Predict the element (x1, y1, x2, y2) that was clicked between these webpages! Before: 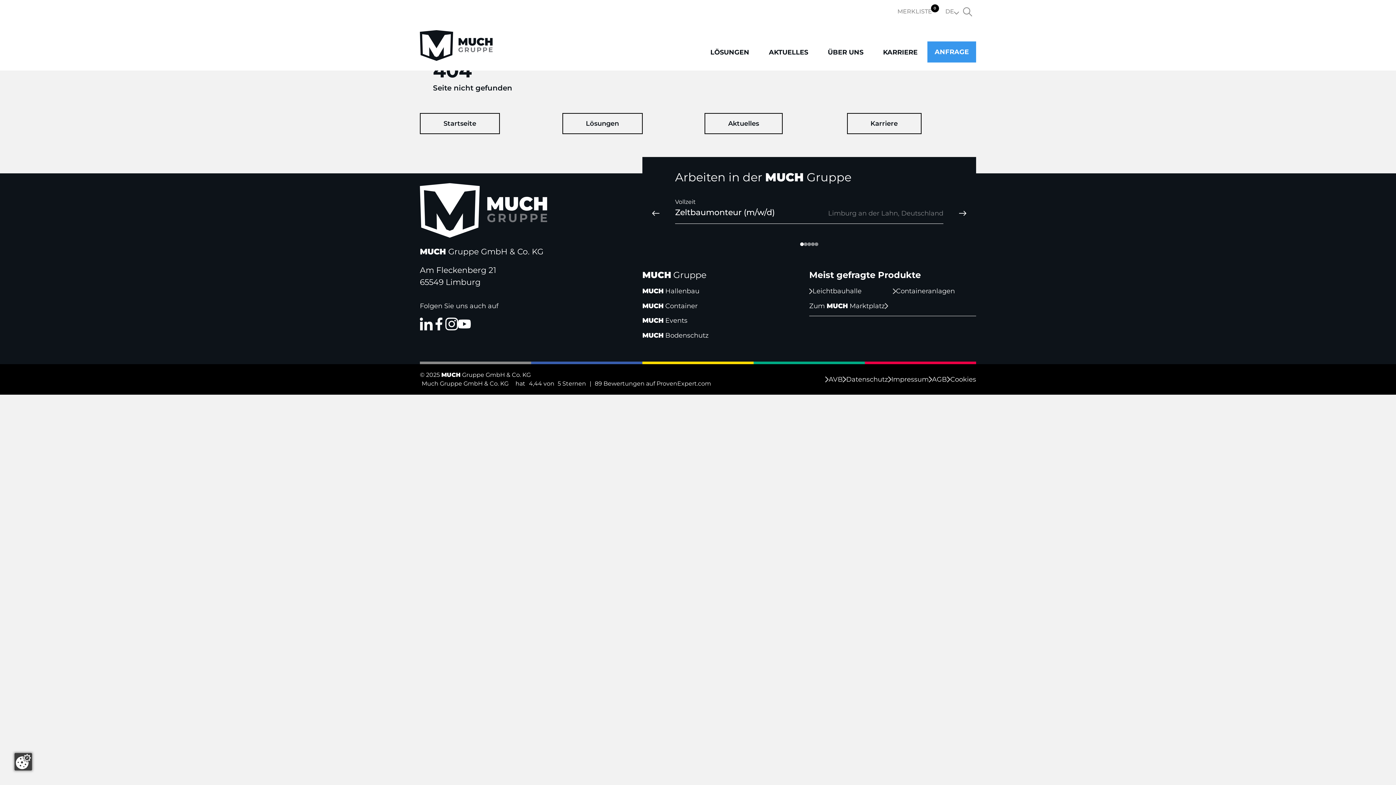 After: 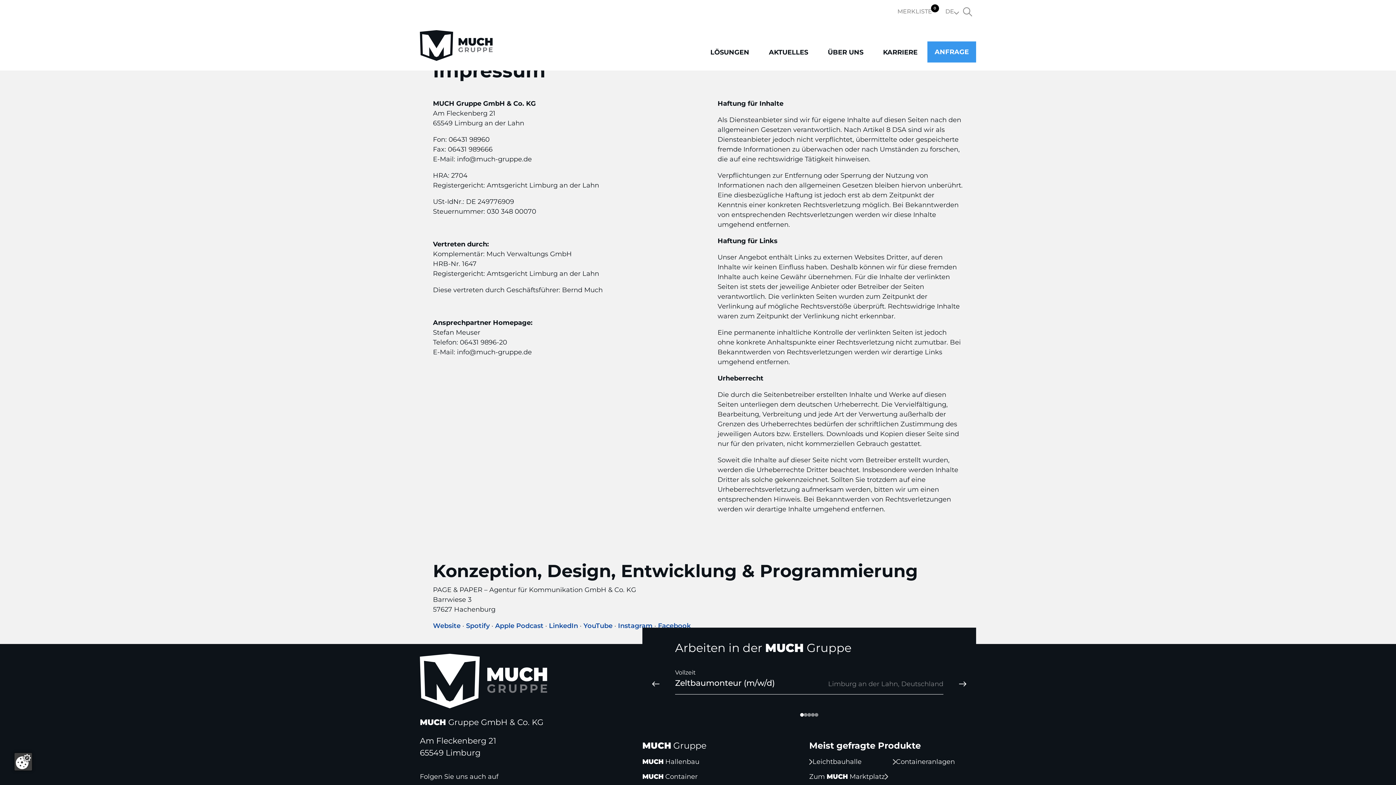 Action: bbox: (888, 374, 928, 384) label: Impressum